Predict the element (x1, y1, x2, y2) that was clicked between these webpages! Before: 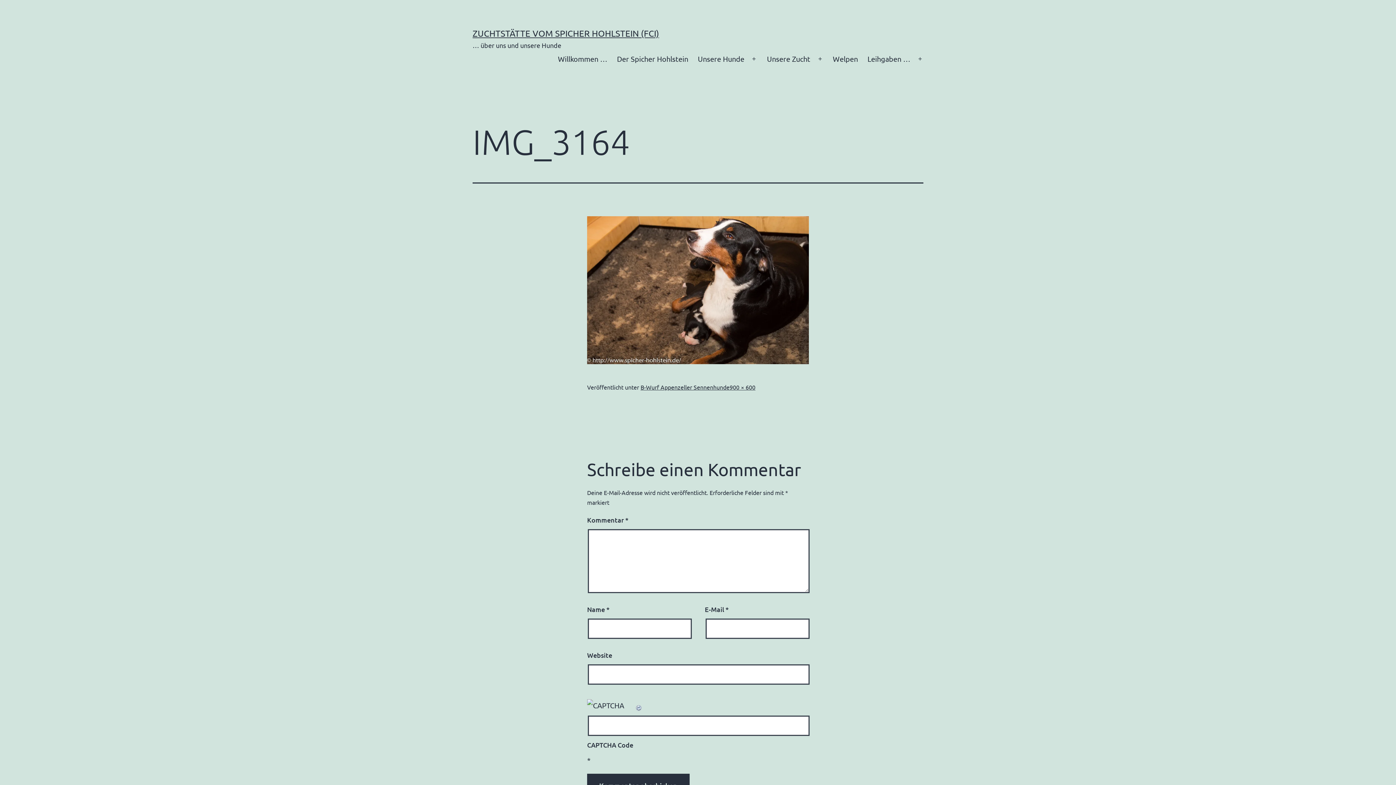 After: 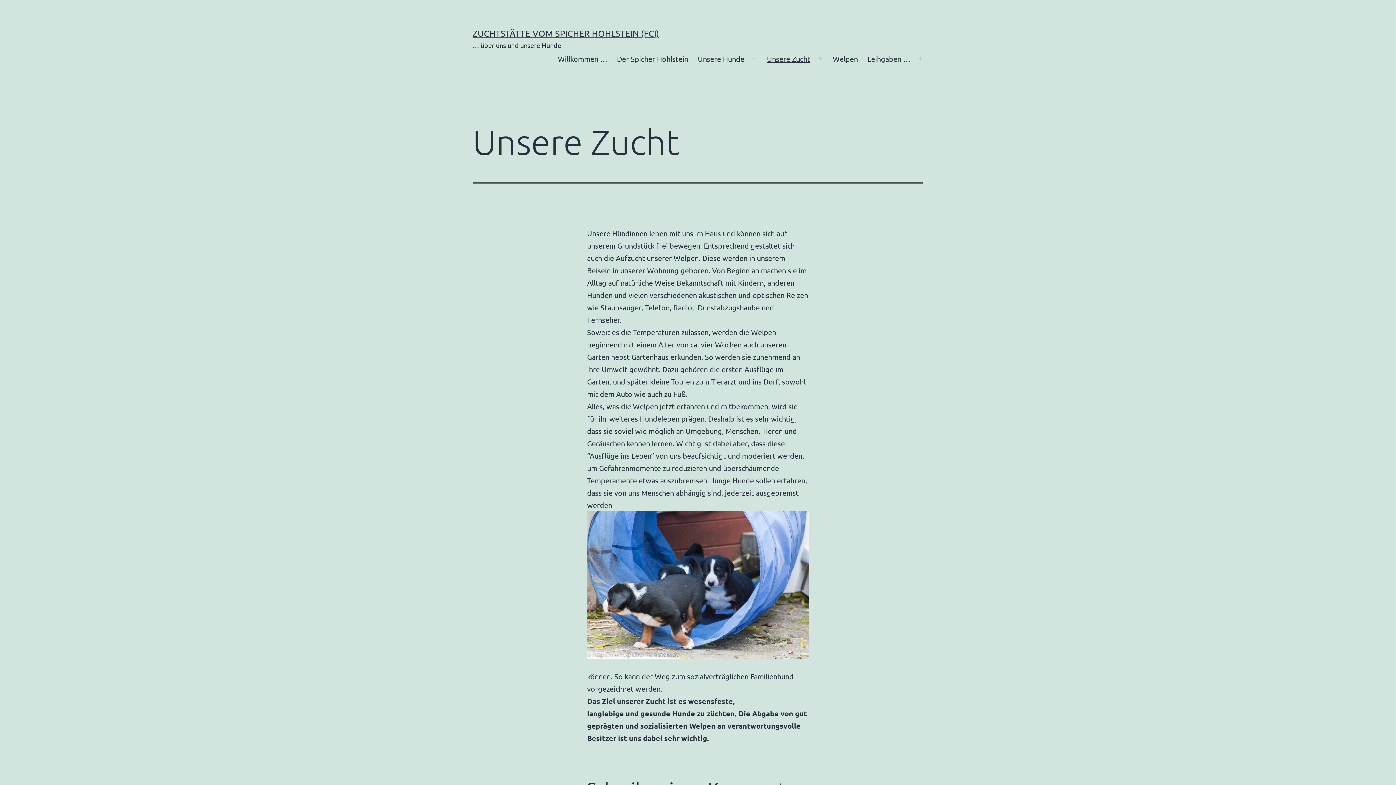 Action: label: Unsere Zucht bbox: (762, 49, 815, 68)